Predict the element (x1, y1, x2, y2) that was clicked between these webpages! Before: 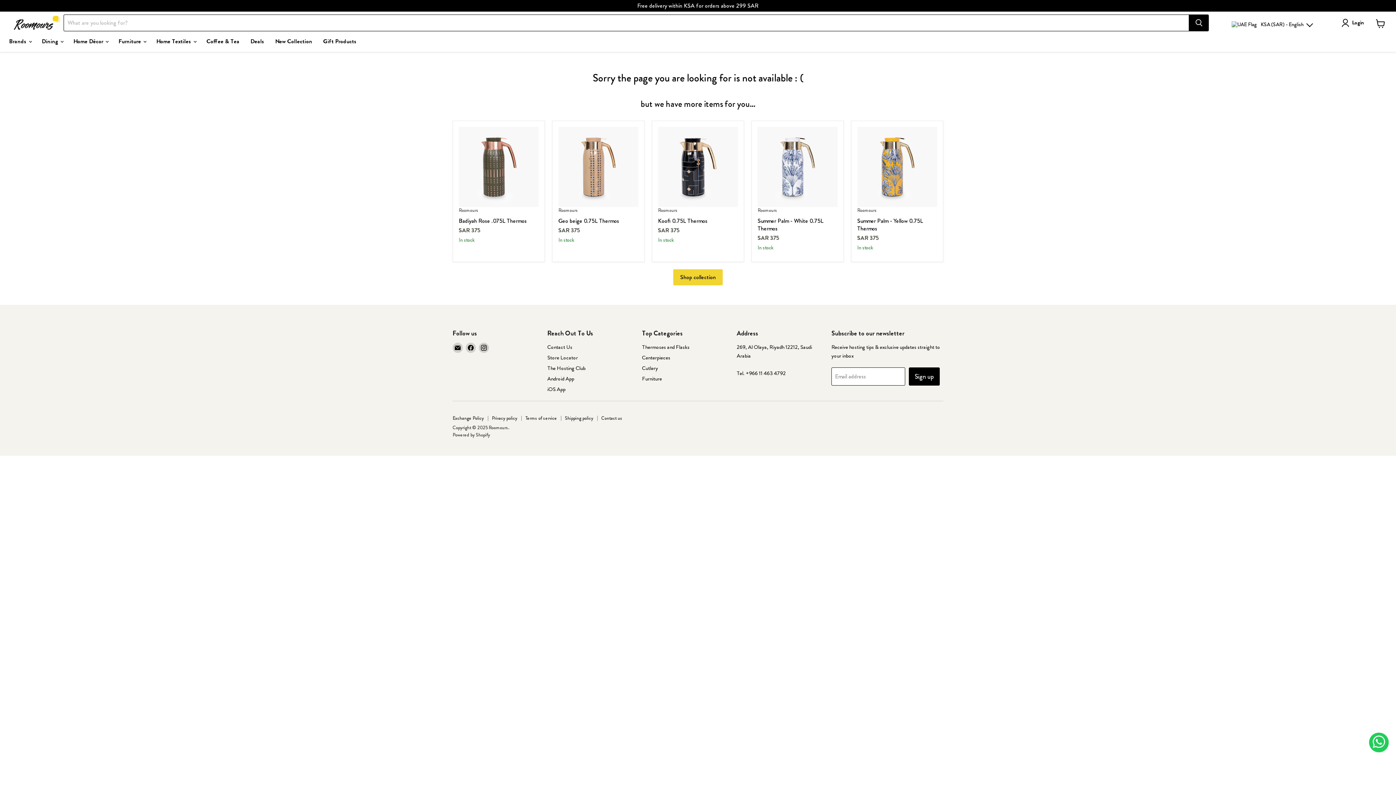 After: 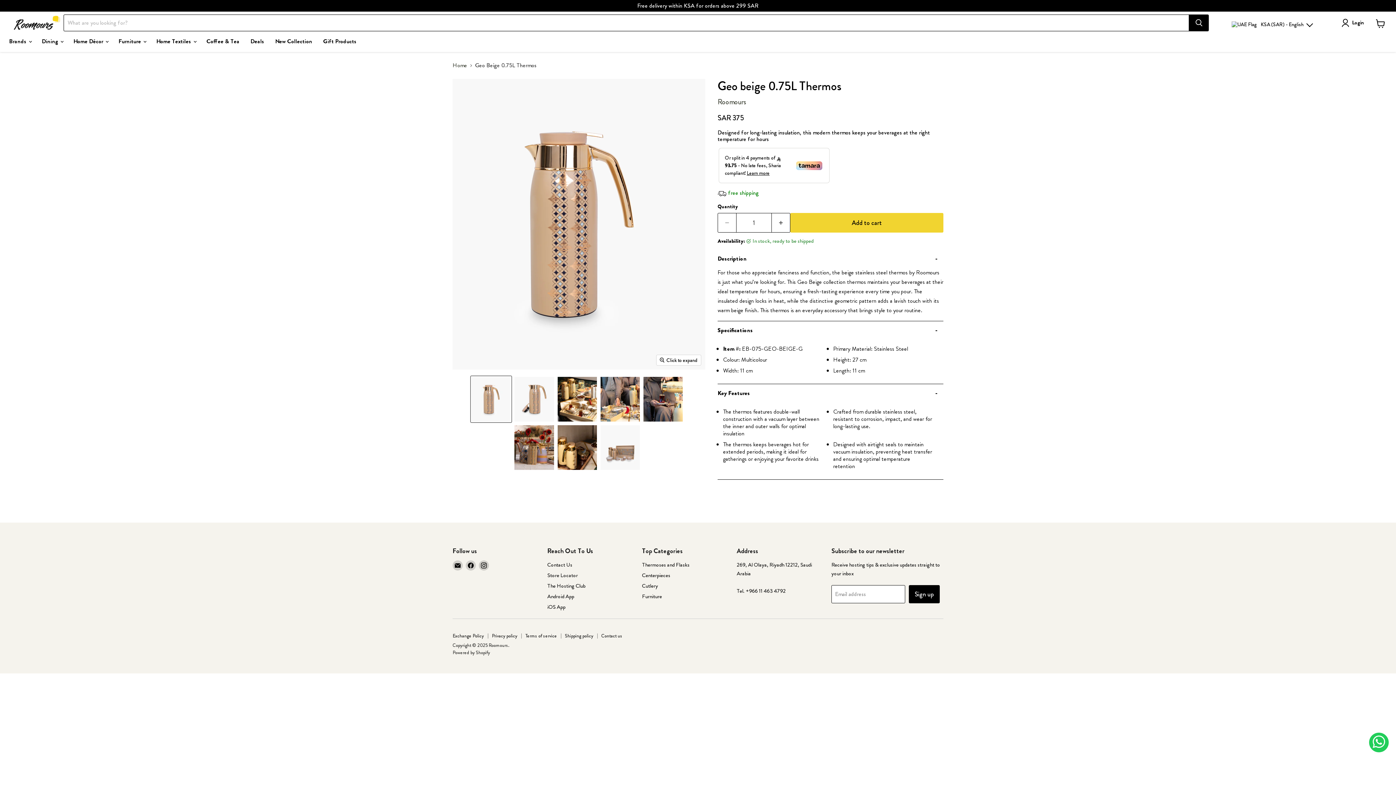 Action: label: Geo beige 0.75L Thermos bbox: (558, 216, 619, 225)